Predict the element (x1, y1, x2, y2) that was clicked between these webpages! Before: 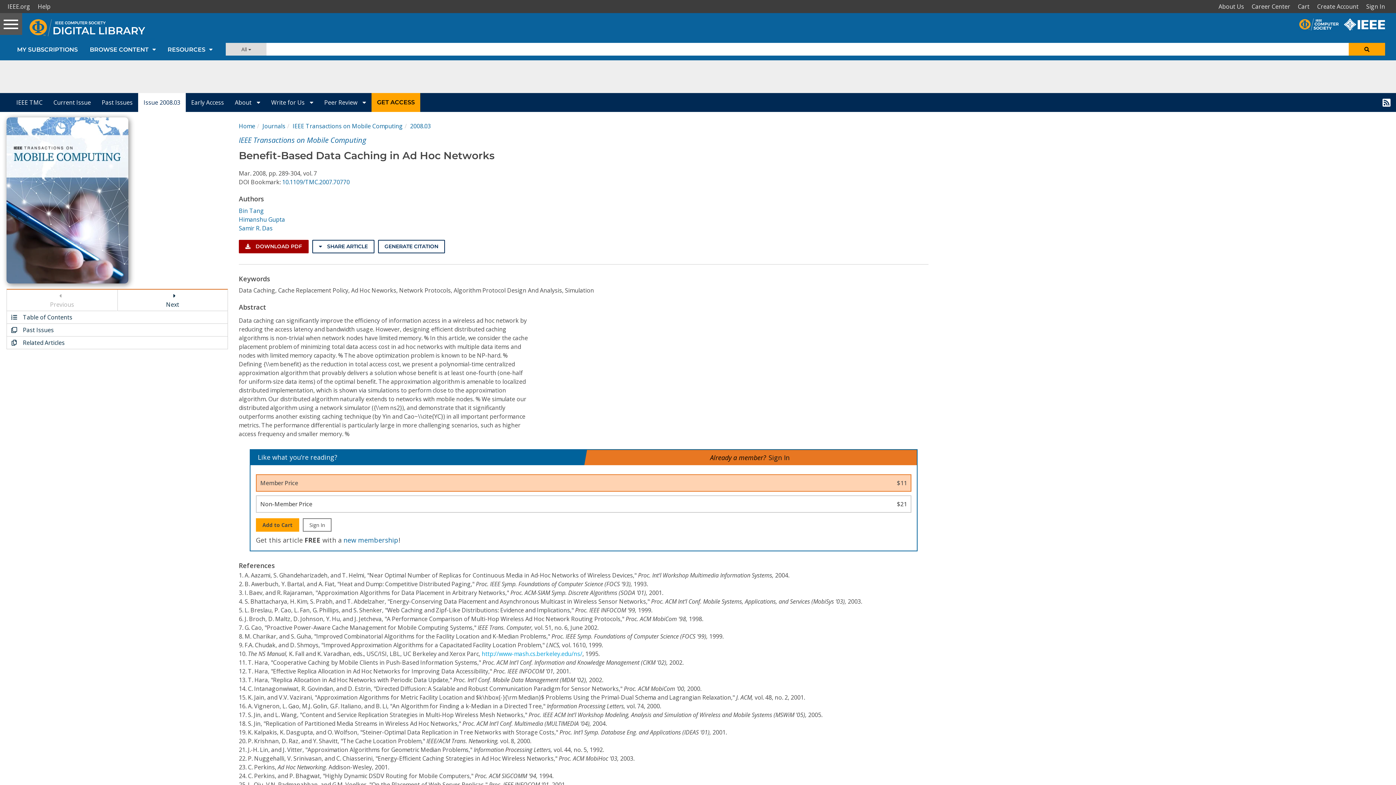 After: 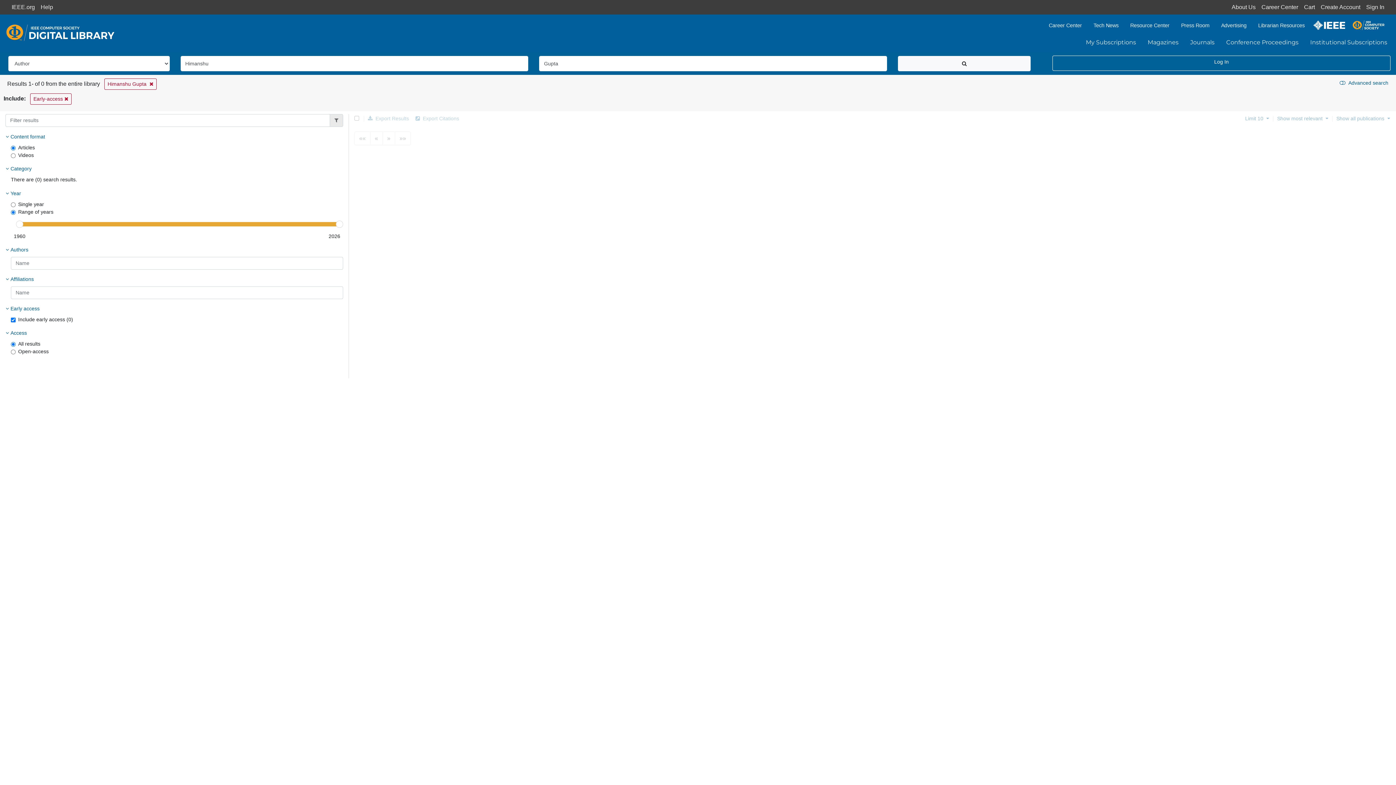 Action: label: Himanshu Gupta bbox: (238, 215, 285, 223)